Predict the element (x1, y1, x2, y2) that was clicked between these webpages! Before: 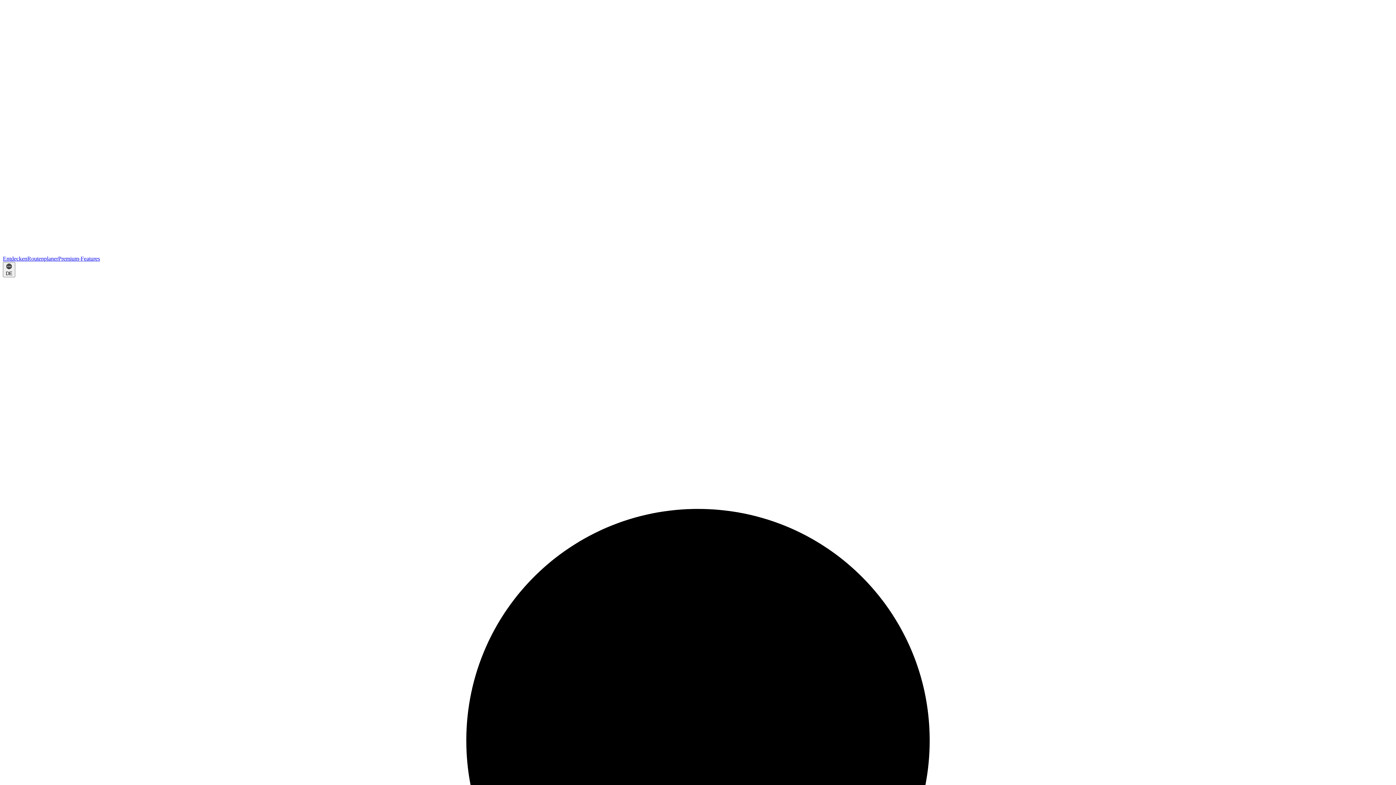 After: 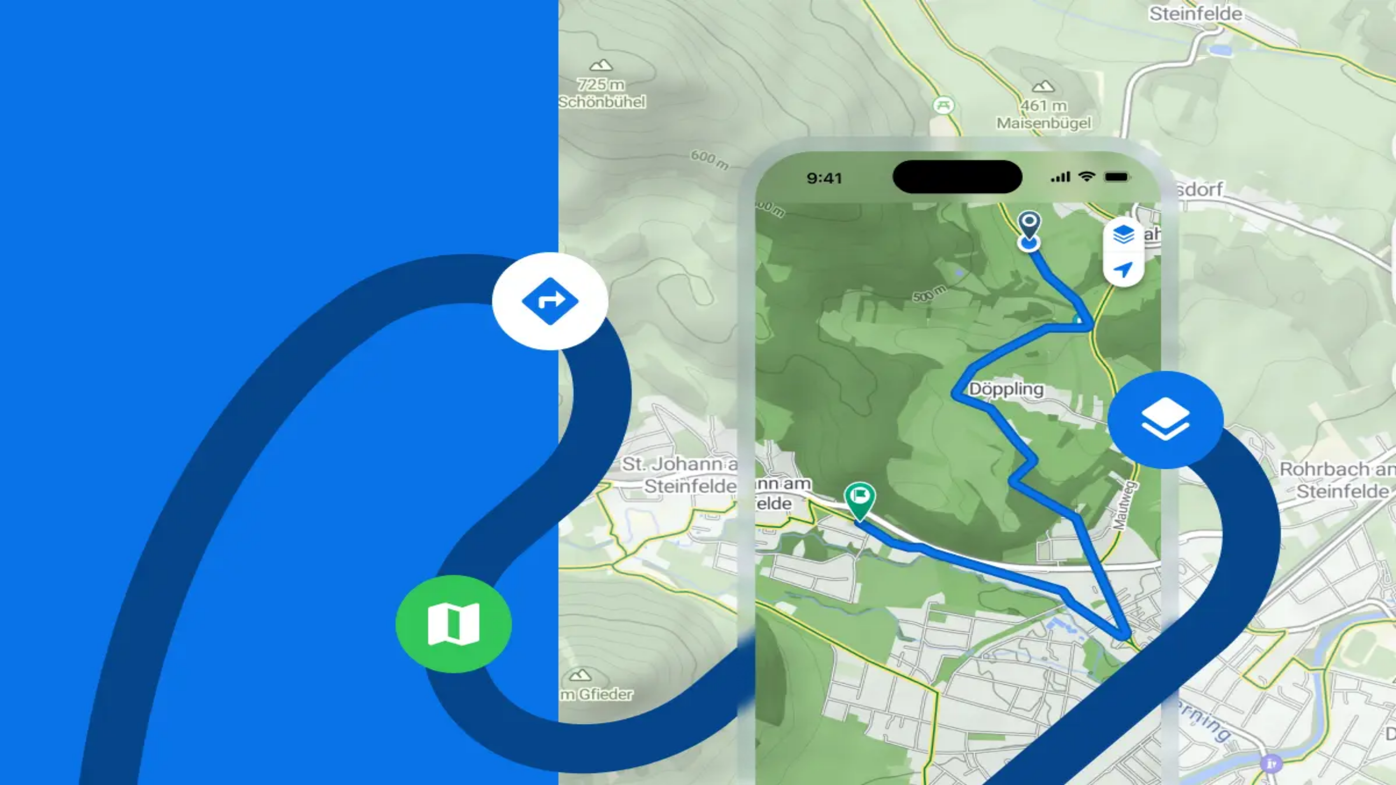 Action: bbox: (2, 2, 1393, 255)